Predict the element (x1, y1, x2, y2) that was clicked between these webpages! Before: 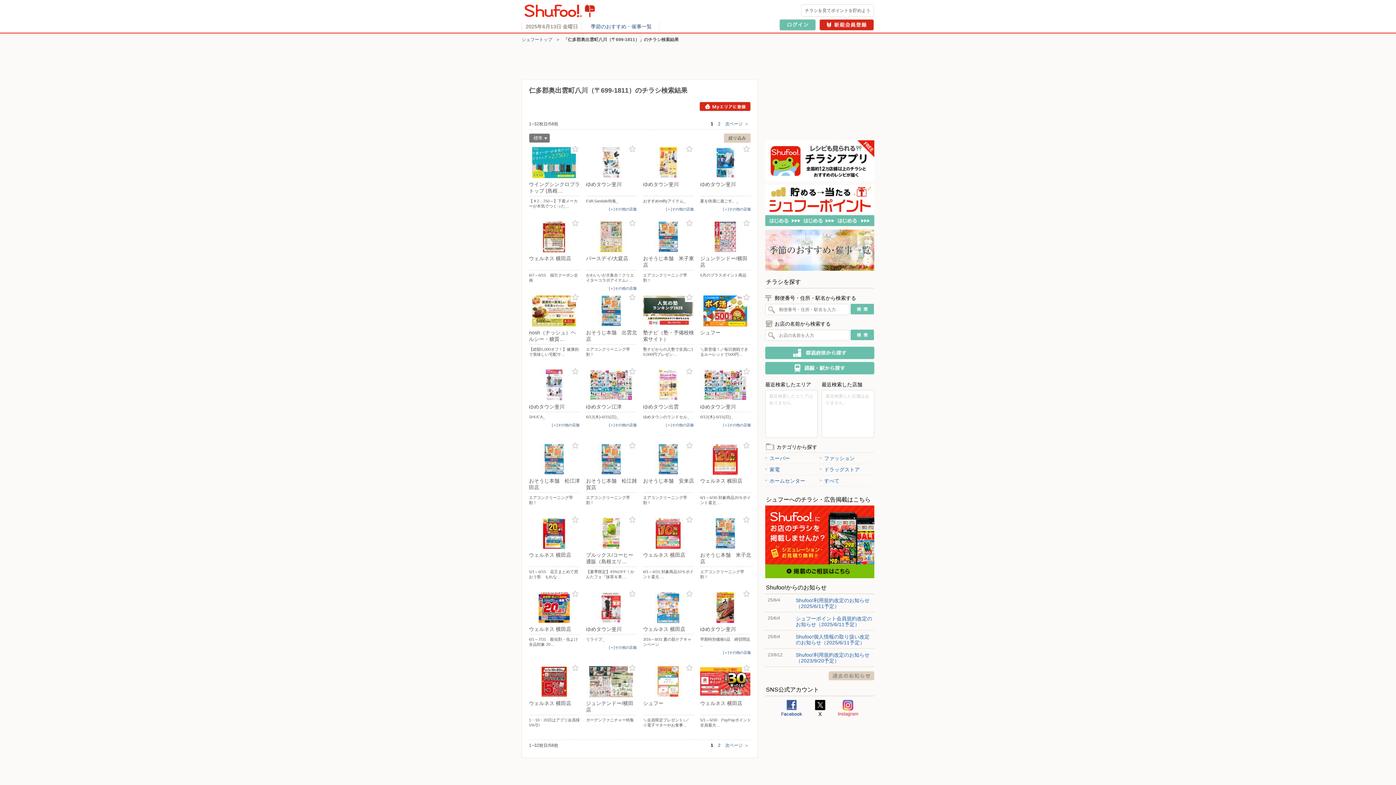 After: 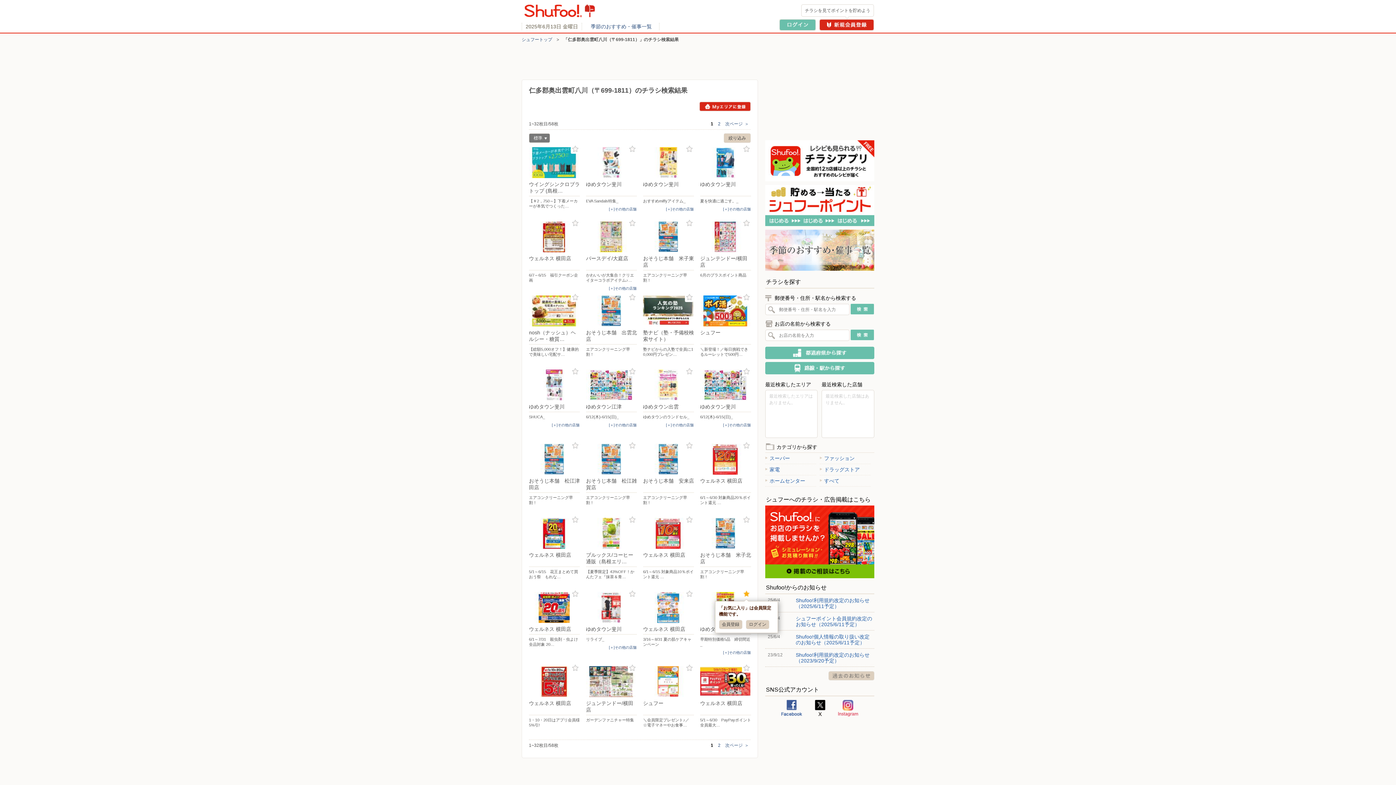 Action: bbox: (742, 589, 751, 598) label: お気に入り登録